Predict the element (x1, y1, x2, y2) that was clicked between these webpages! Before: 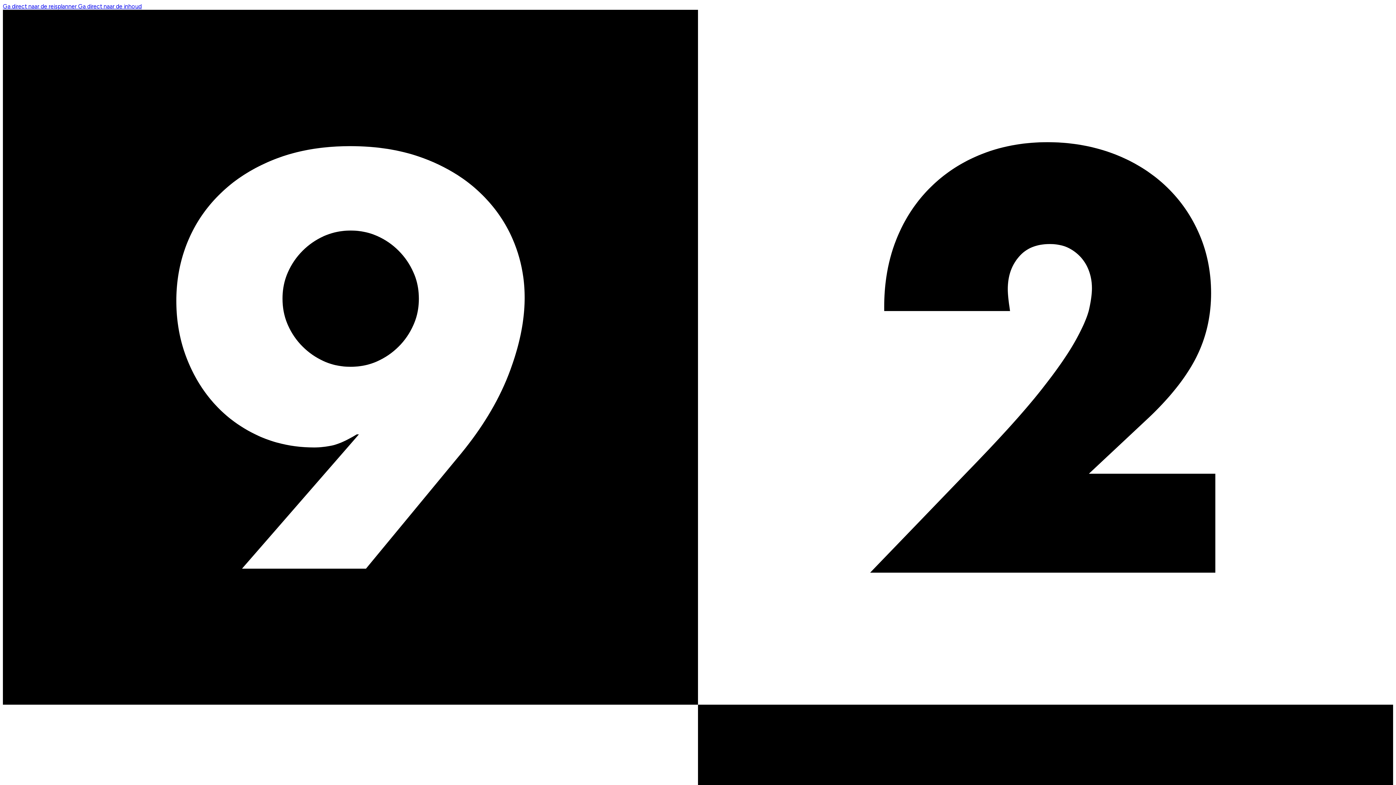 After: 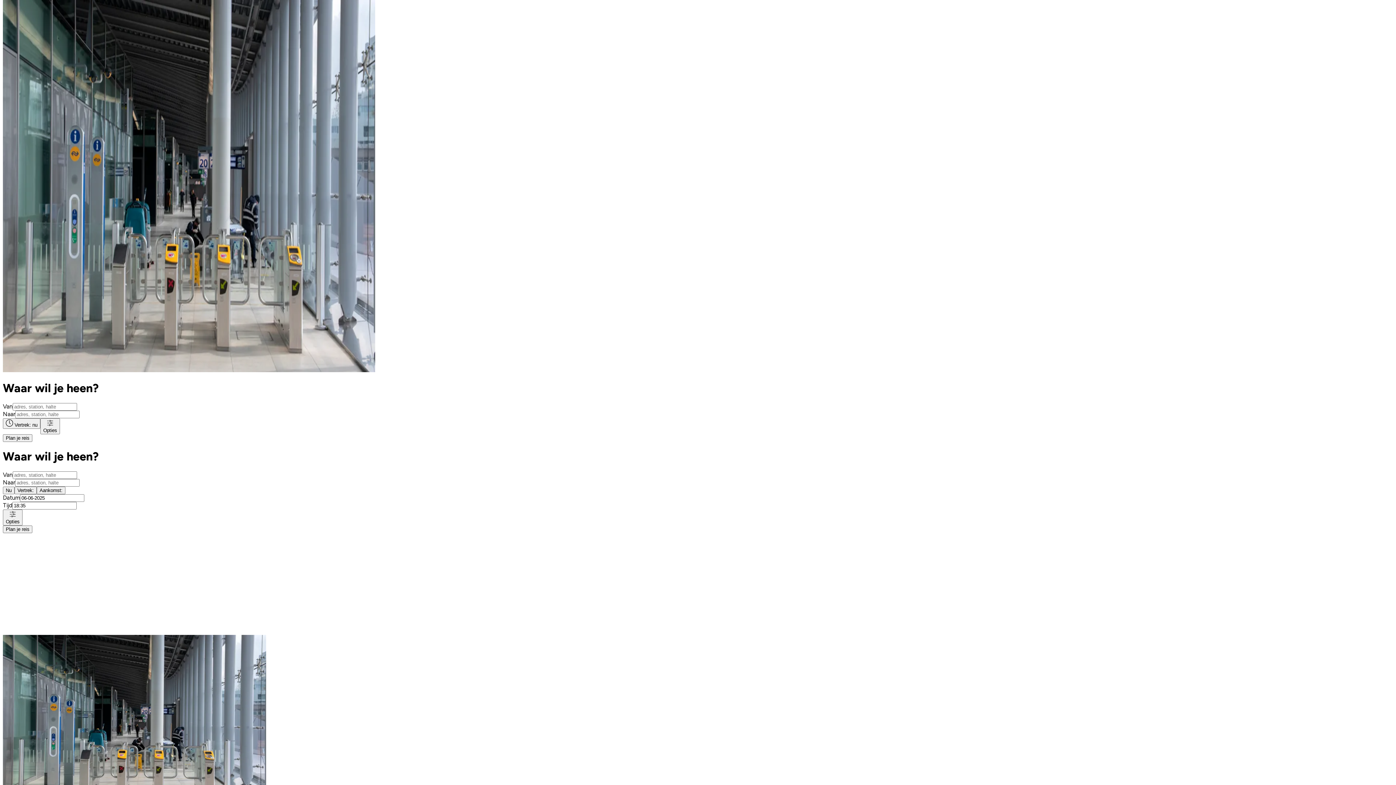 Action: bbox: (78, 2, 141, 9) label: Ga direct naar de inhoud 